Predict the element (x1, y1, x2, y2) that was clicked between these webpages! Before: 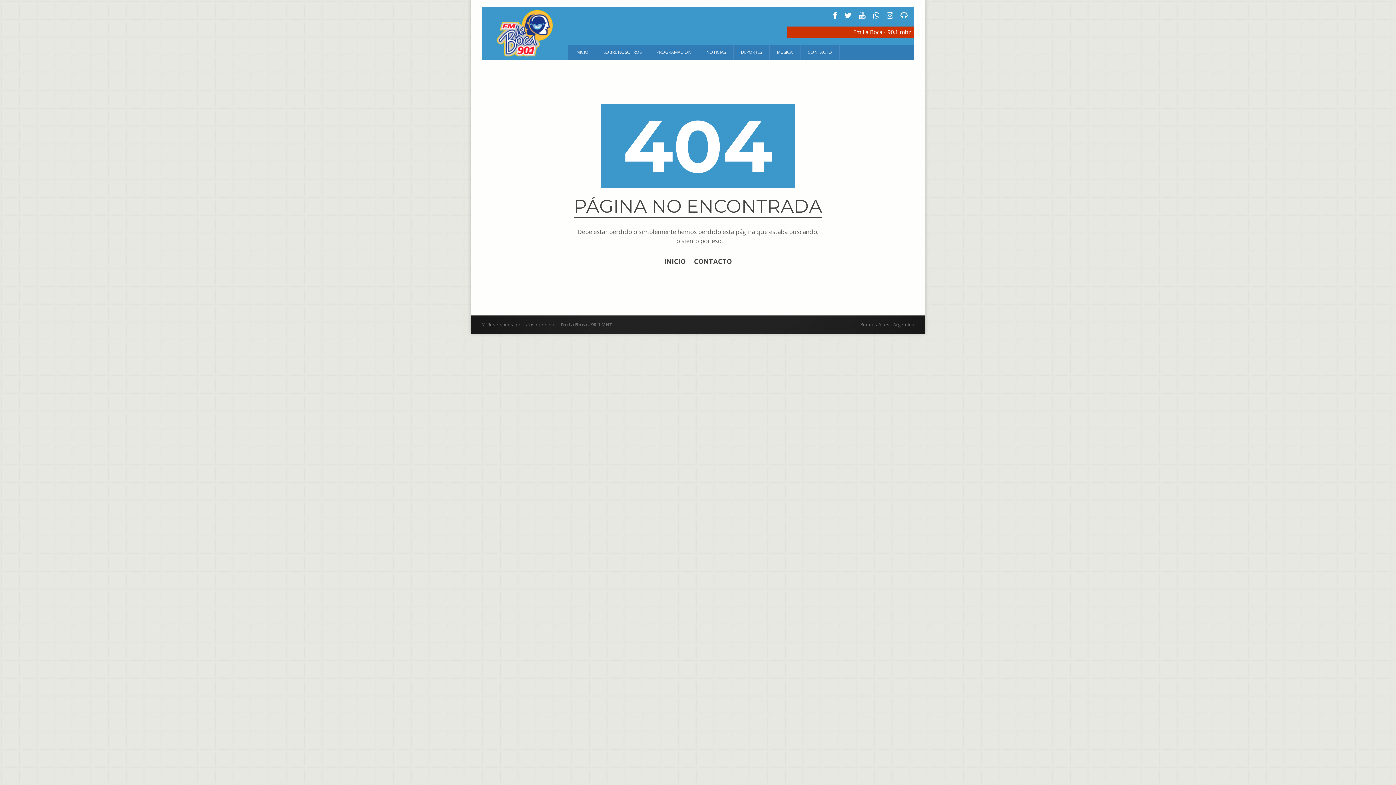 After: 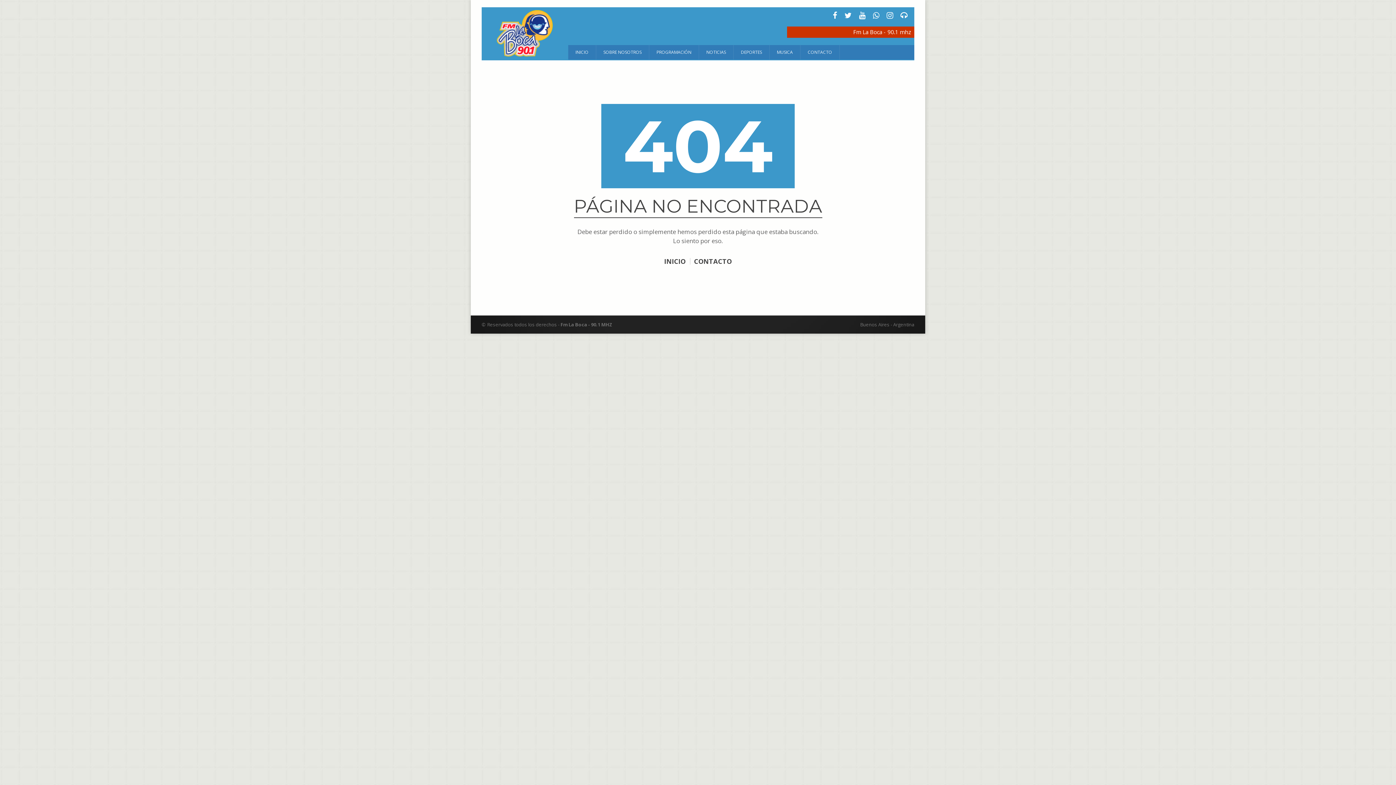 Action: bbox: (830, 11, 840, 19)